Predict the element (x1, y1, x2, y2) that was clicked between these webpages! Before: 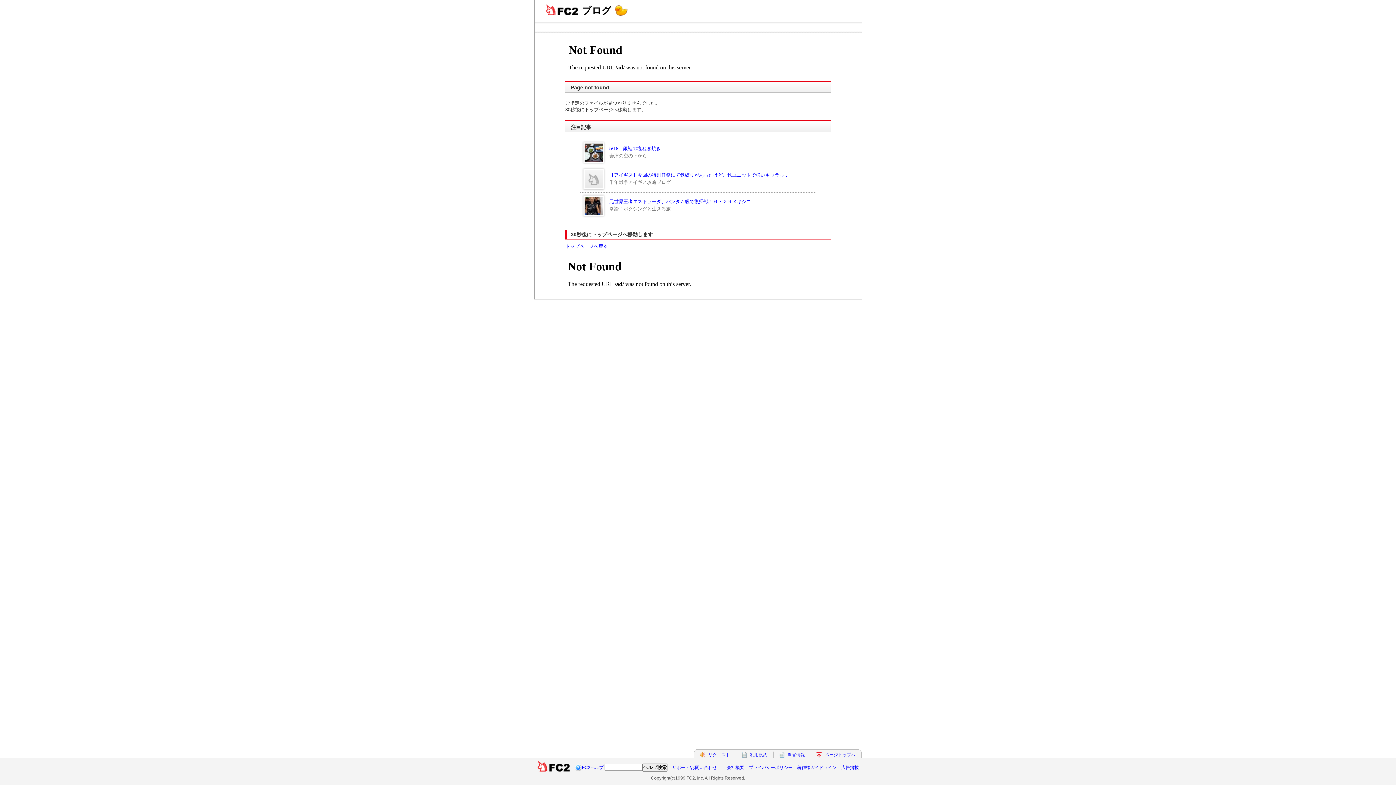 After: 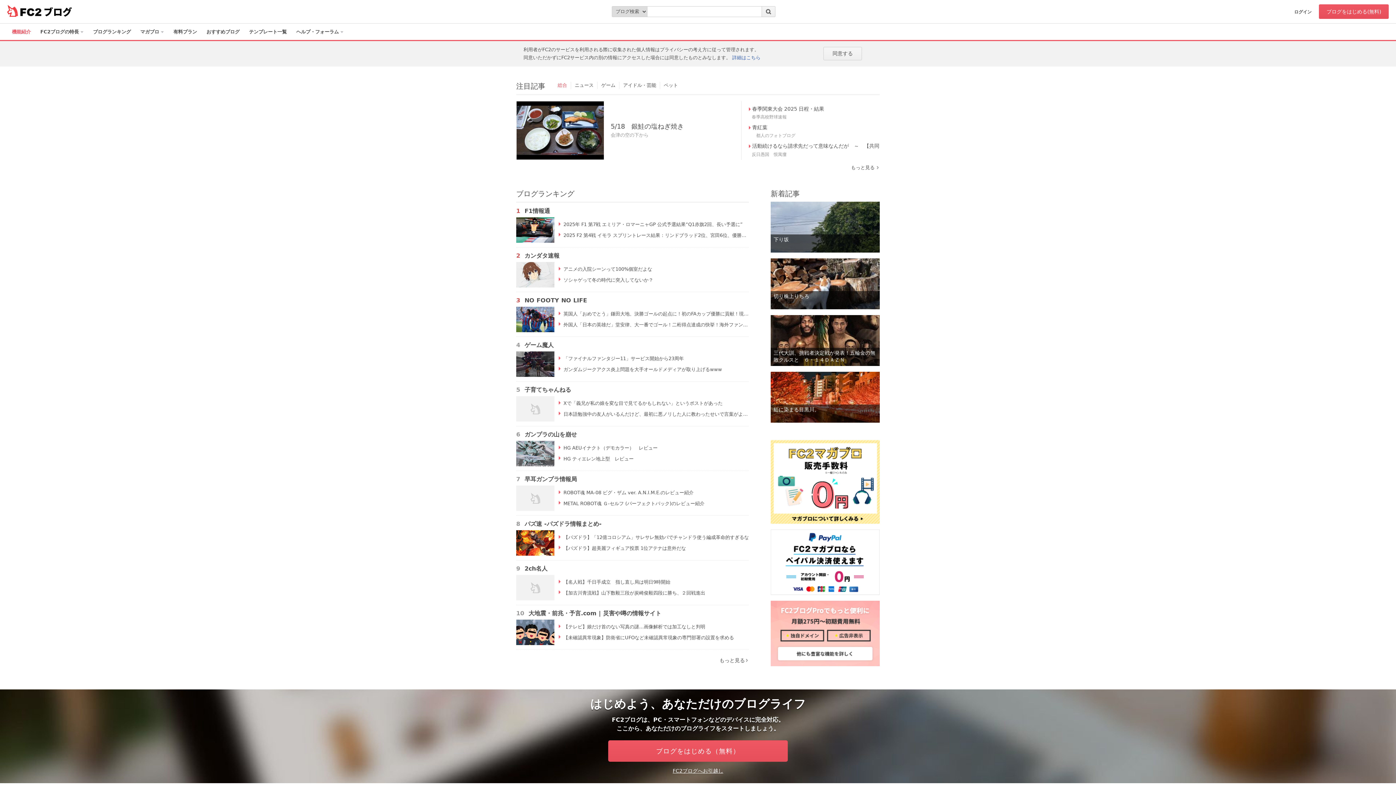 Action: bbox: (825, 752, 855, 757) label: ページトップへ